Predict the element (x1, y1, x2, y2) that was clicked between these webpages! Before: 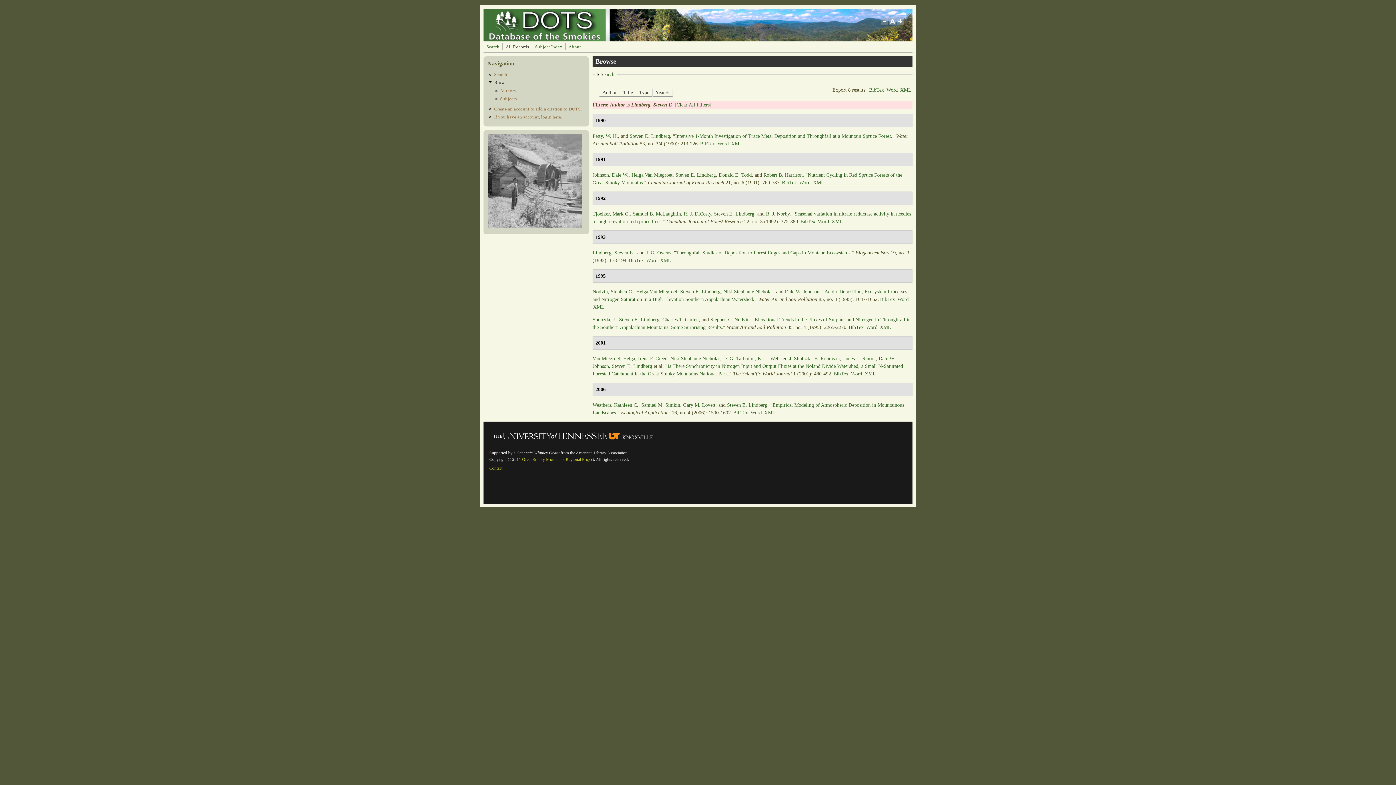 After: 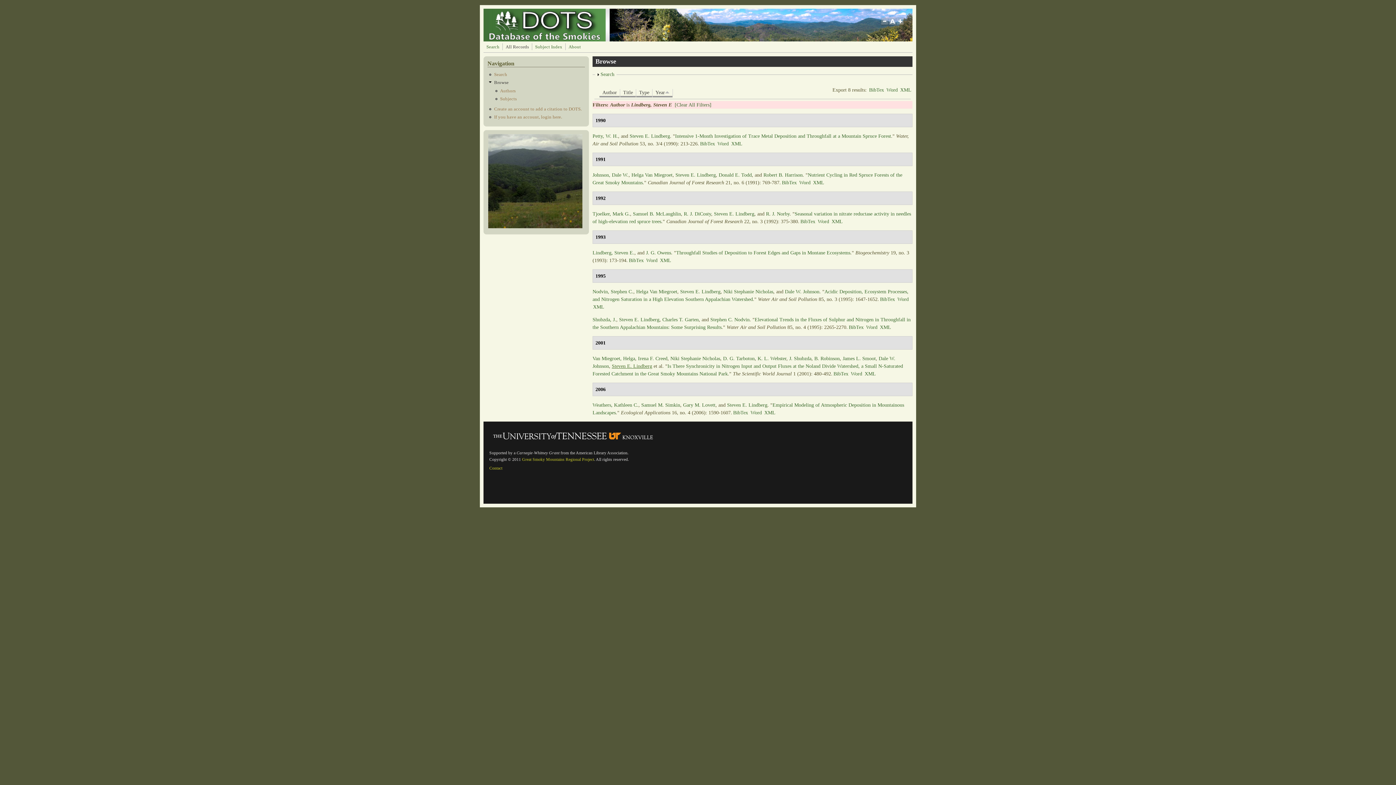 Action: bbox: (612, 363, 652, 369) label: Steven E. Lindberg